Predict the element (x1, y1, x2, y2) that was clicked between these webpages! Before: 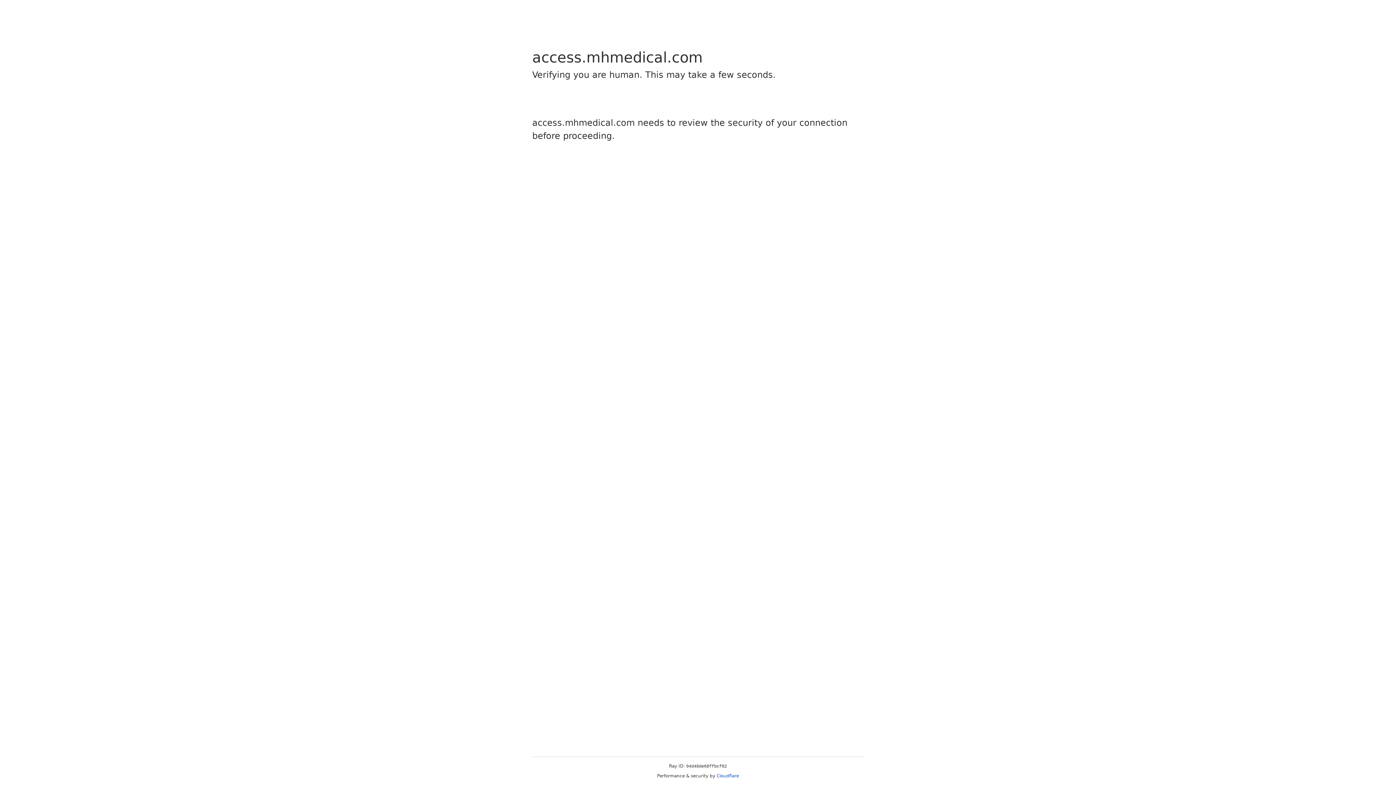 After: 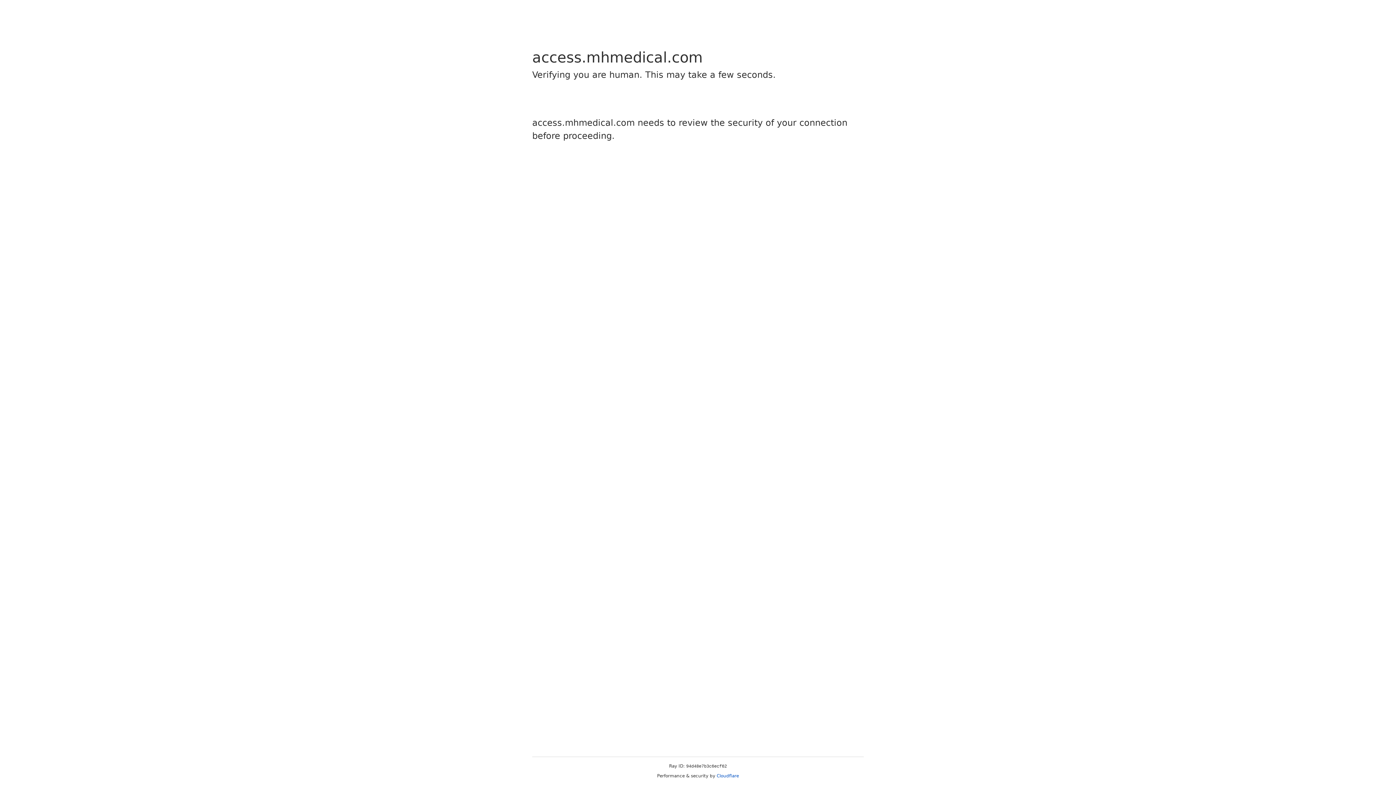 Action: label: Cloudflare bbox: (716, 773, 739, 778)